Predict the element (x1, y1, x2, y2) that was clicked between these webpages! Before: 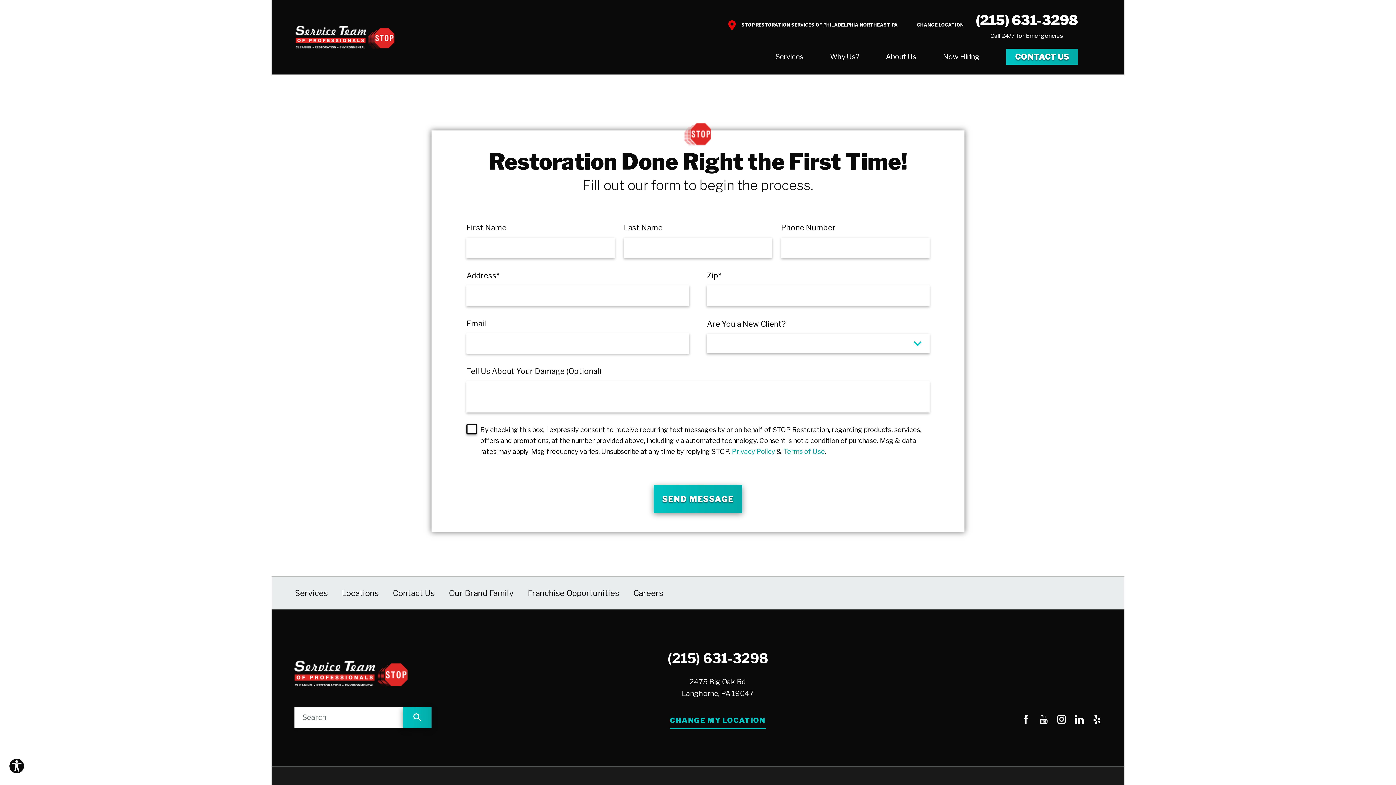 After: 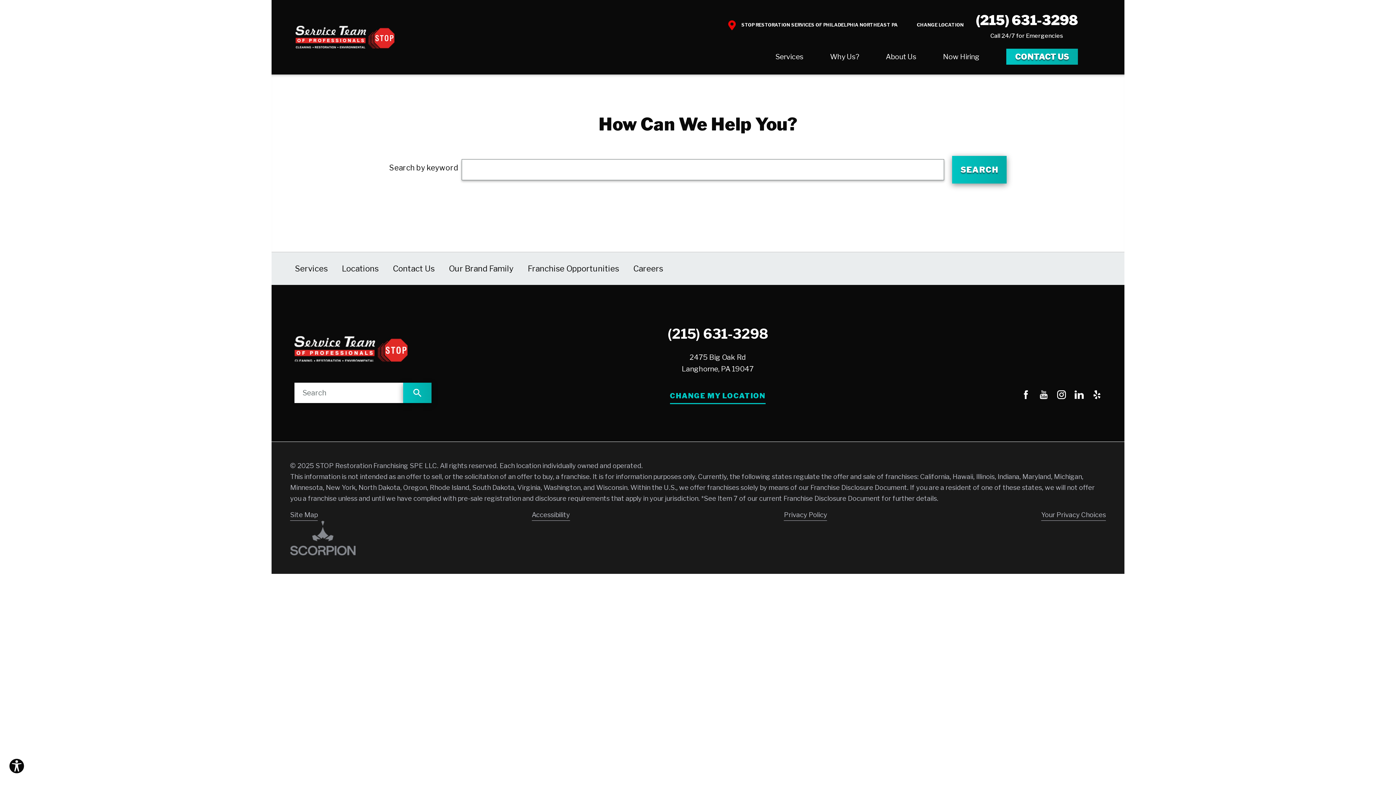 Action: bbox: (403, 707, 431, 728)